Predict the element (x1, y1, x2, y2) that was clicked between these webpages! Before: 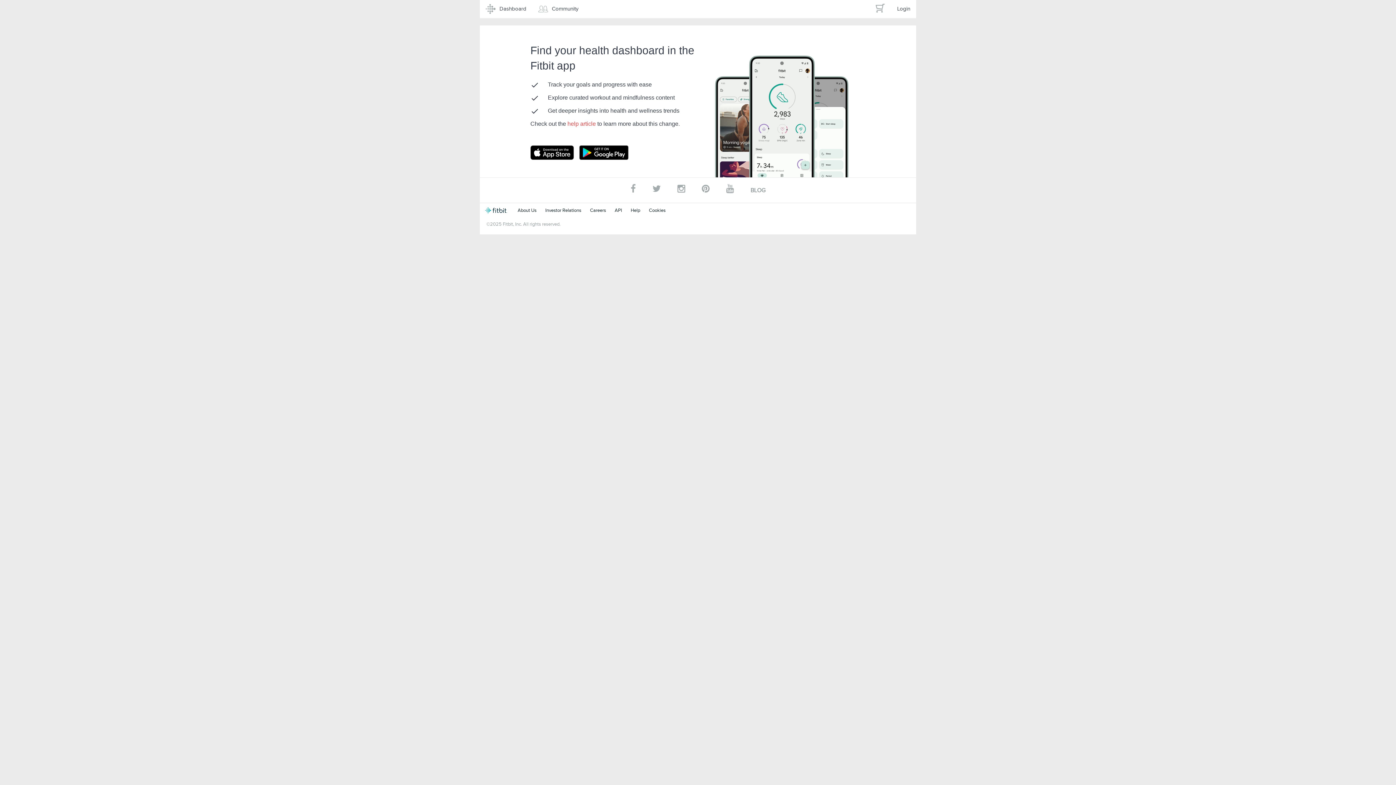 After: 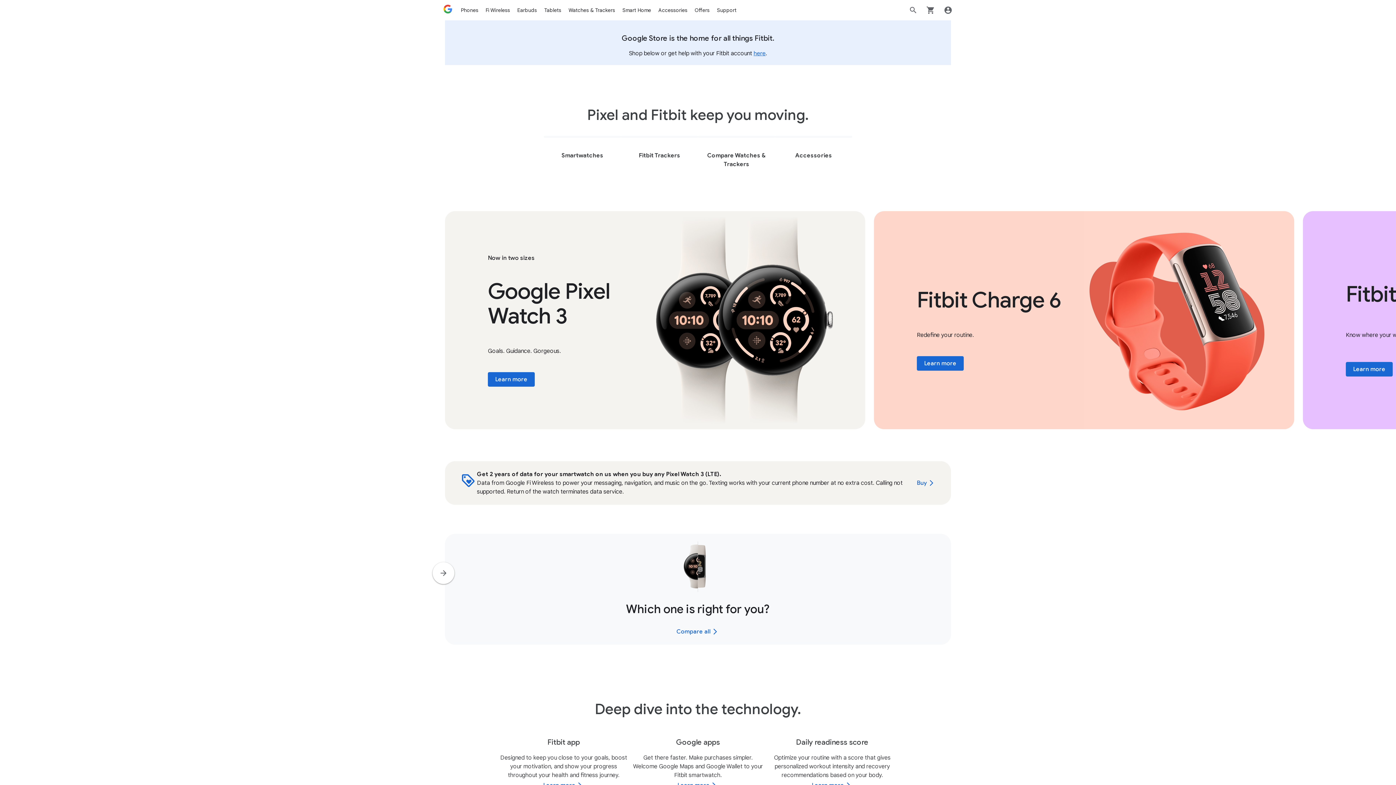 Action: label: Fitbit bbox: (485, 207, 509, 213)